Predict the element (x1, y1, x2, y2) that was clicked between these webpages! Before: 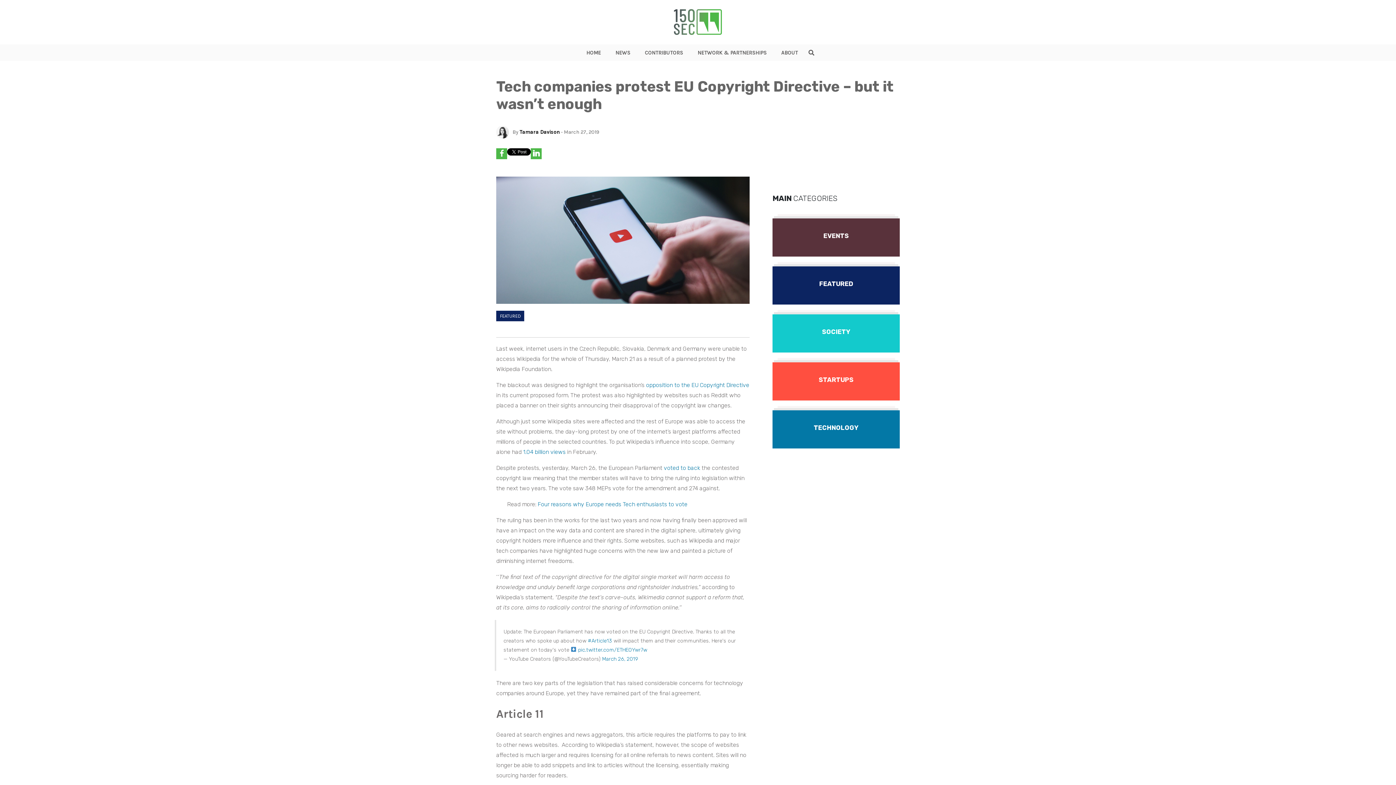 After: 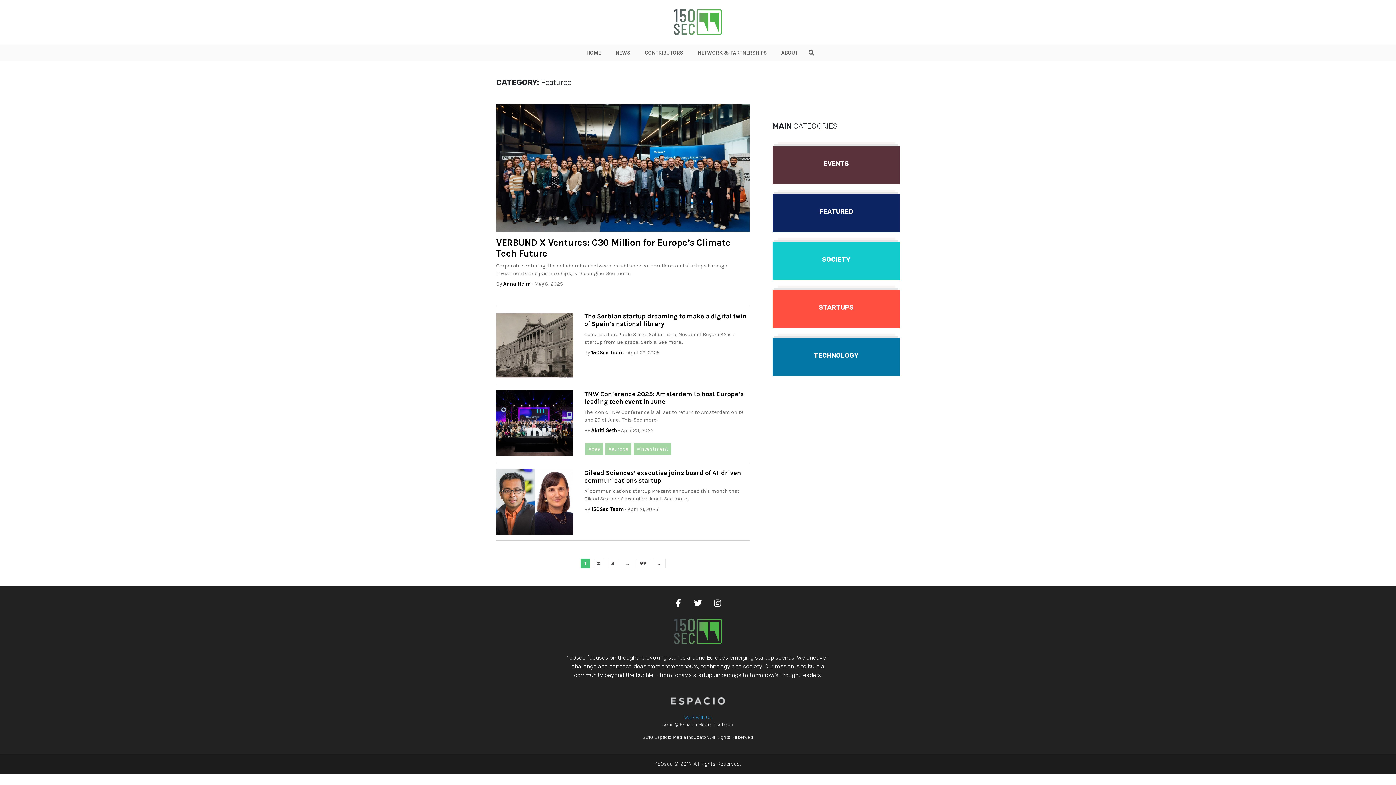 Action: bbox: (772, 266, 900, 304) label: FEATURED